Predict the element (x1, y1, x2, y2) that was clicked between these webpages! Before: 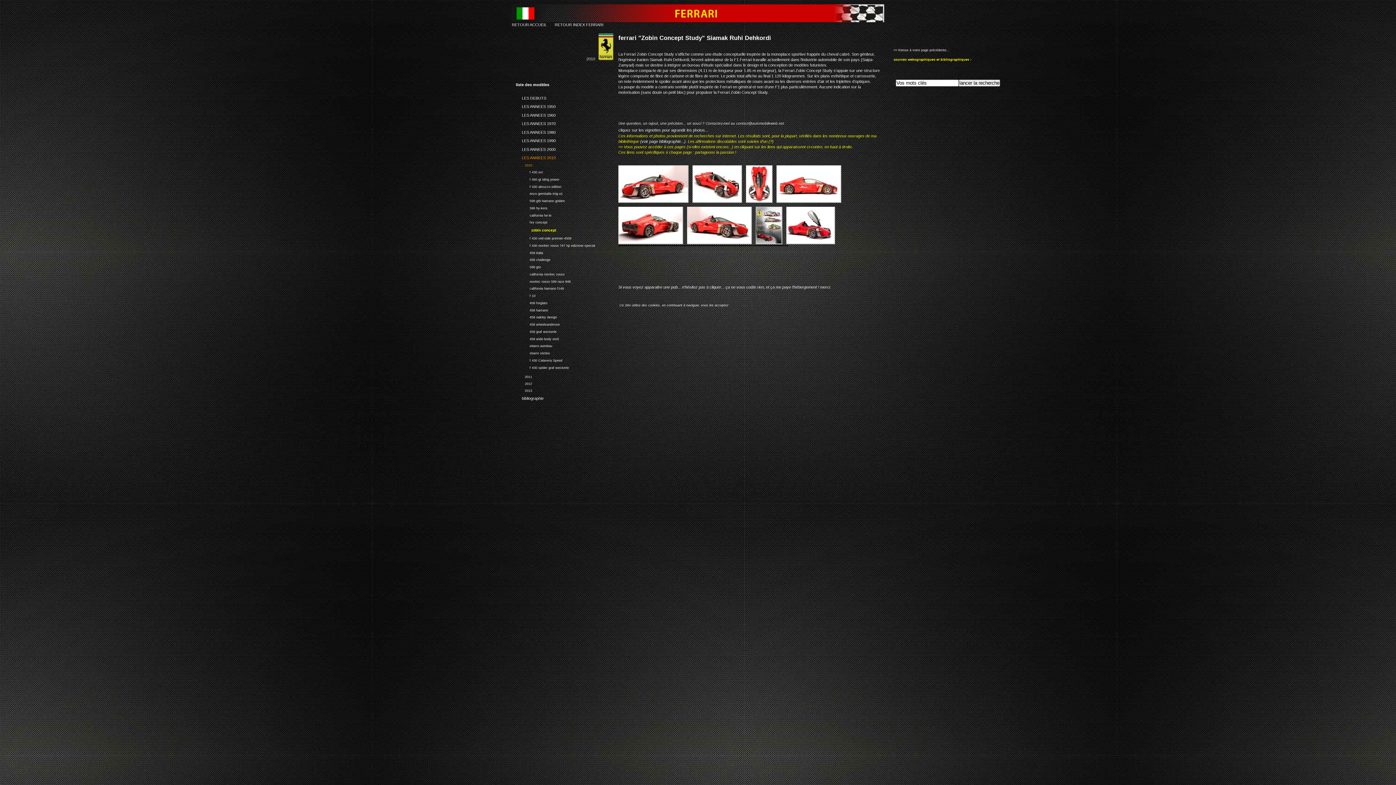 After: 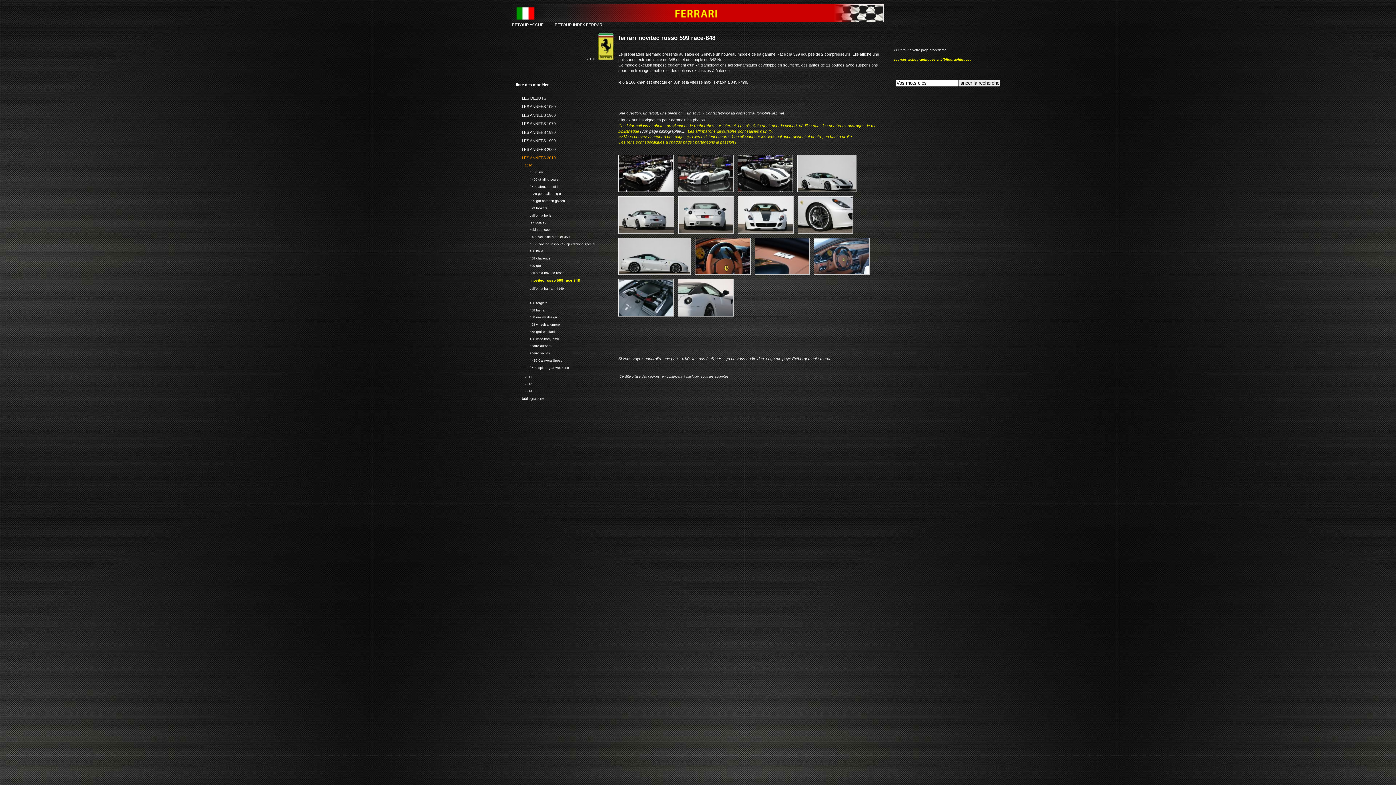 Action: bbox: (516, 278, 621, 285) label: 24.8.1.16:
novitec rosso 599 race 848